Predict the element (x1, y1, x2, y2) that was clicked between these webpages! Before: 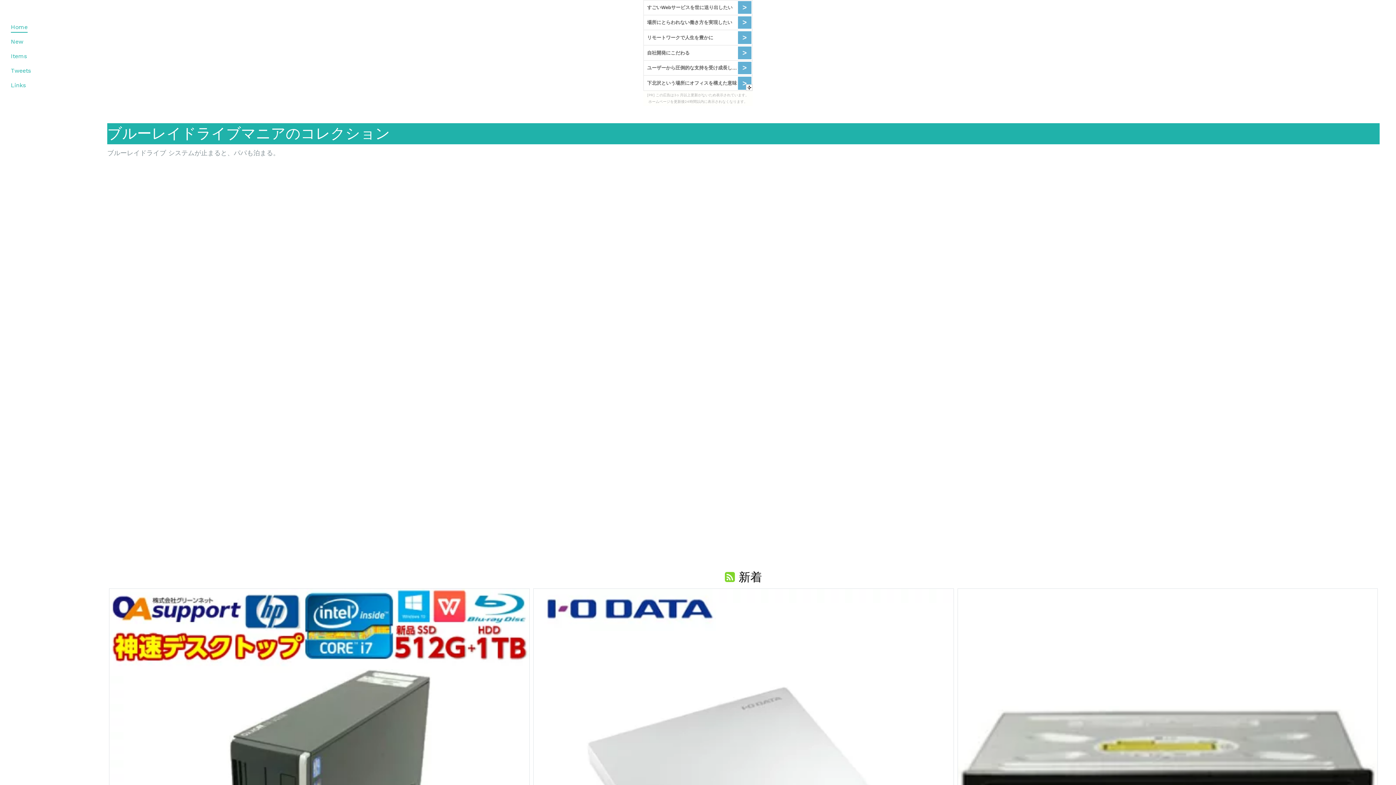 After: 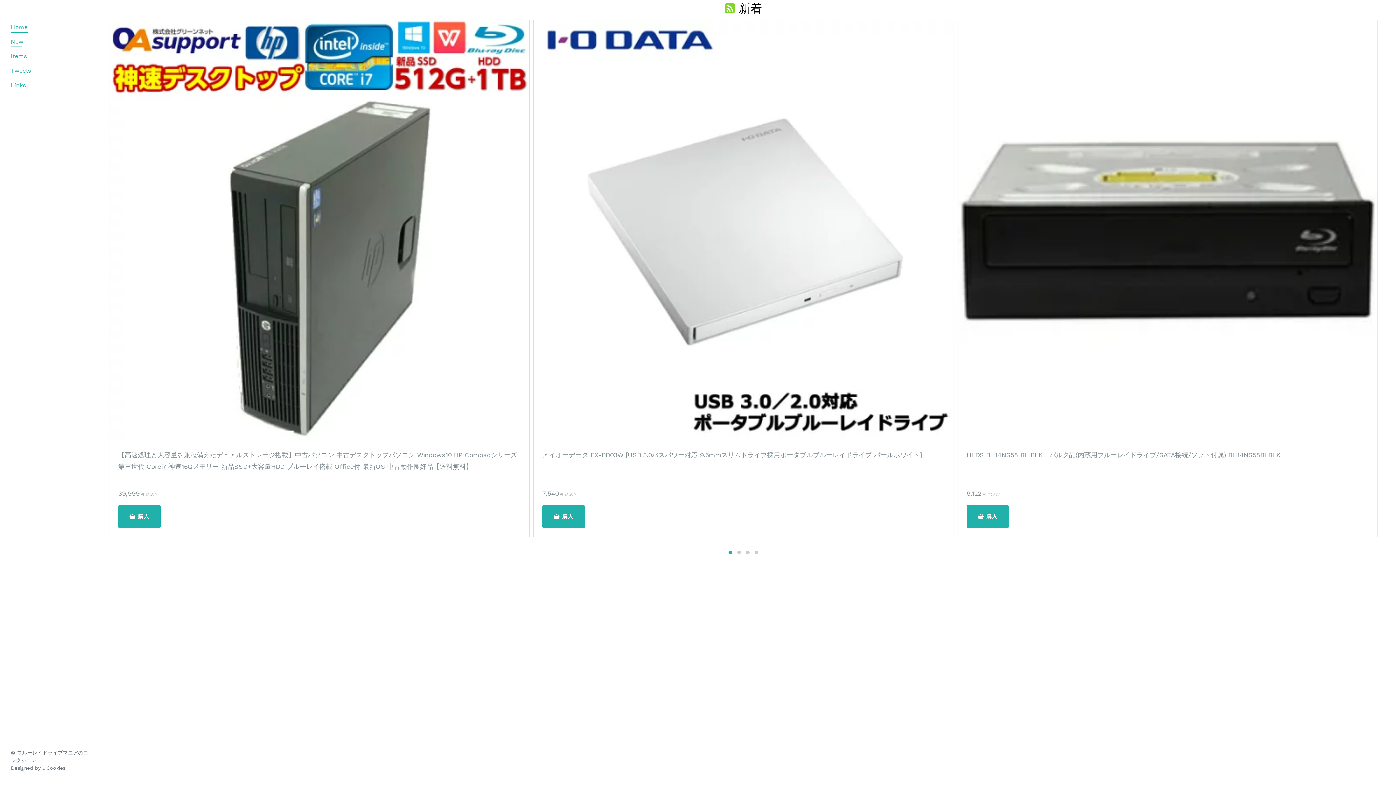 Action: bbox: (10, 36, 23, 47) label: New